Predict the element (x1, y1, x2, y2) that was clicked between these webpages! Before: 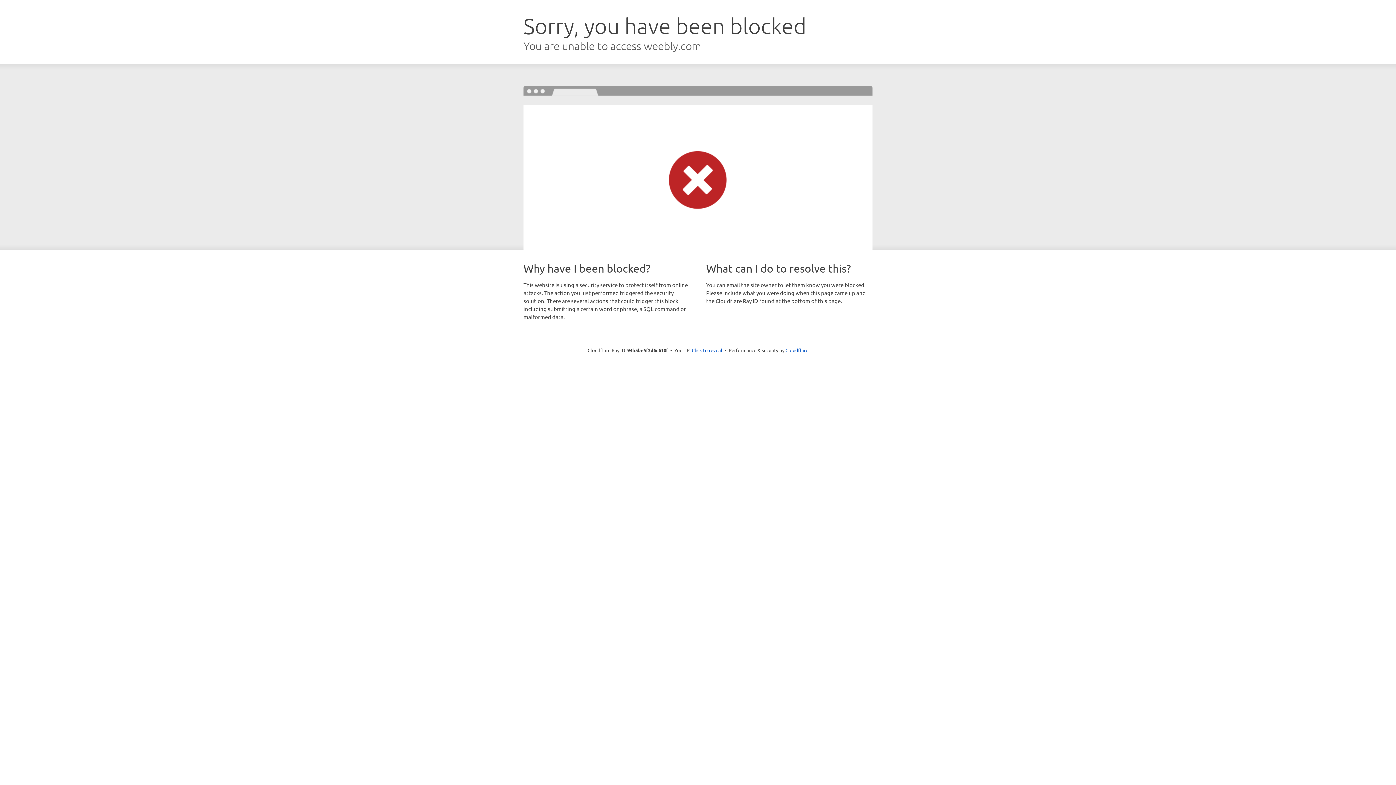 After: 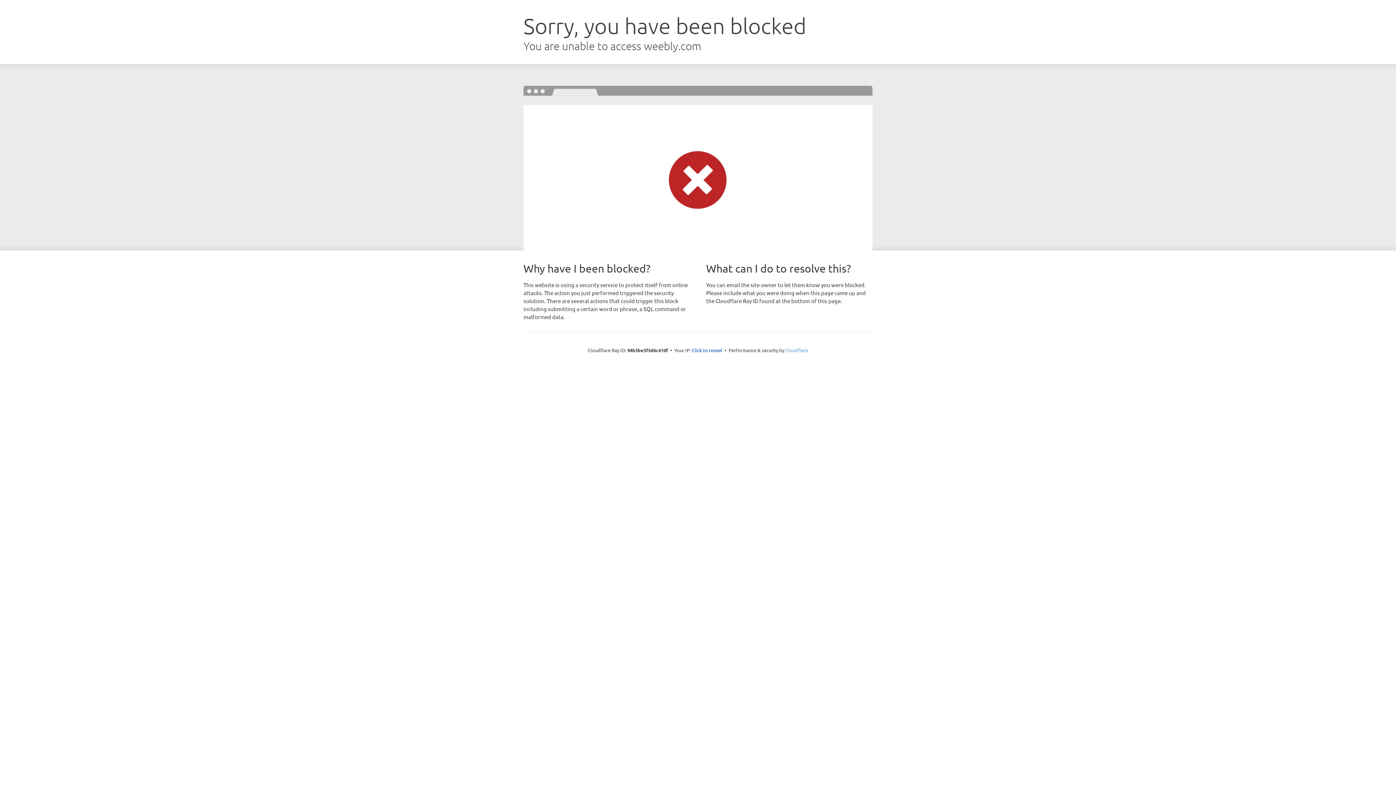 Action: bbox: (785, 347, 808, 353) label: Cloudflare